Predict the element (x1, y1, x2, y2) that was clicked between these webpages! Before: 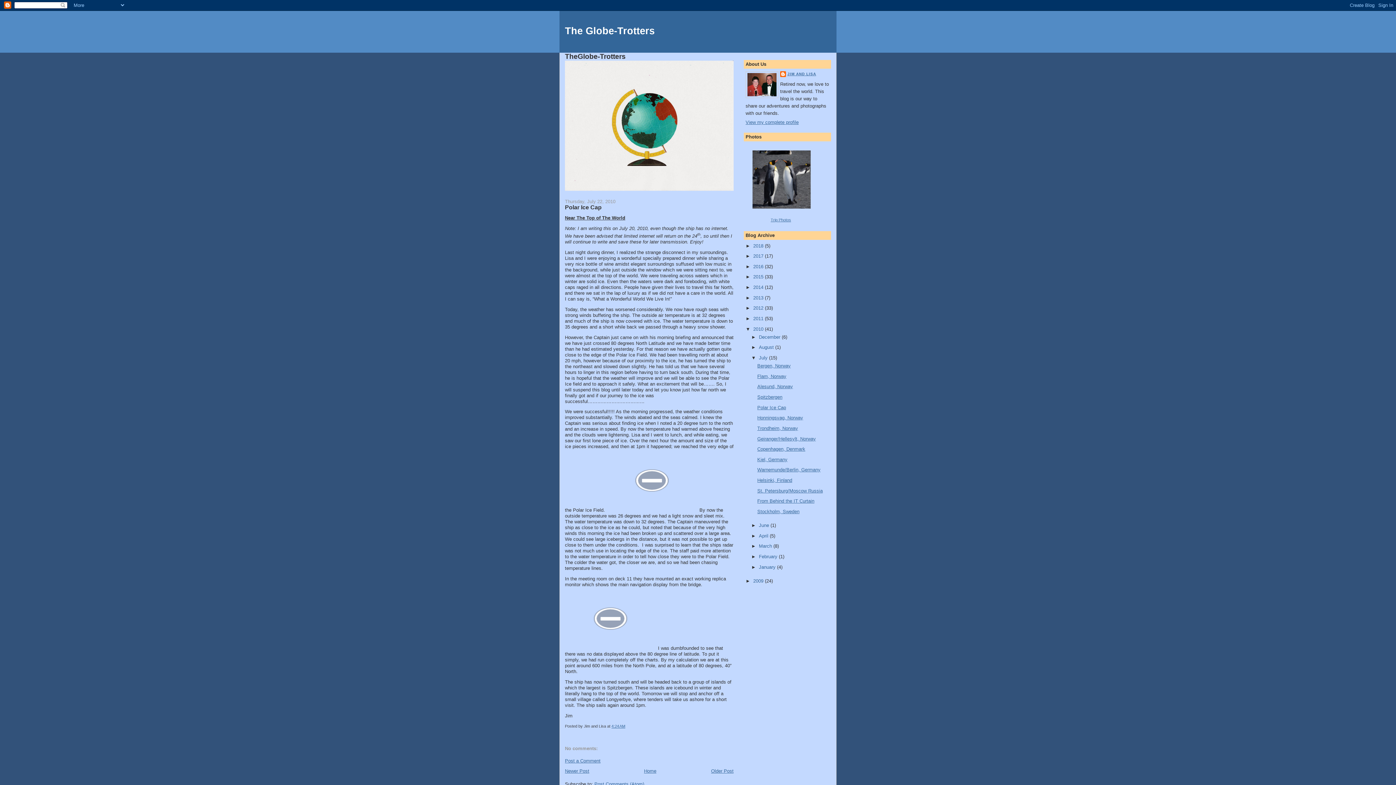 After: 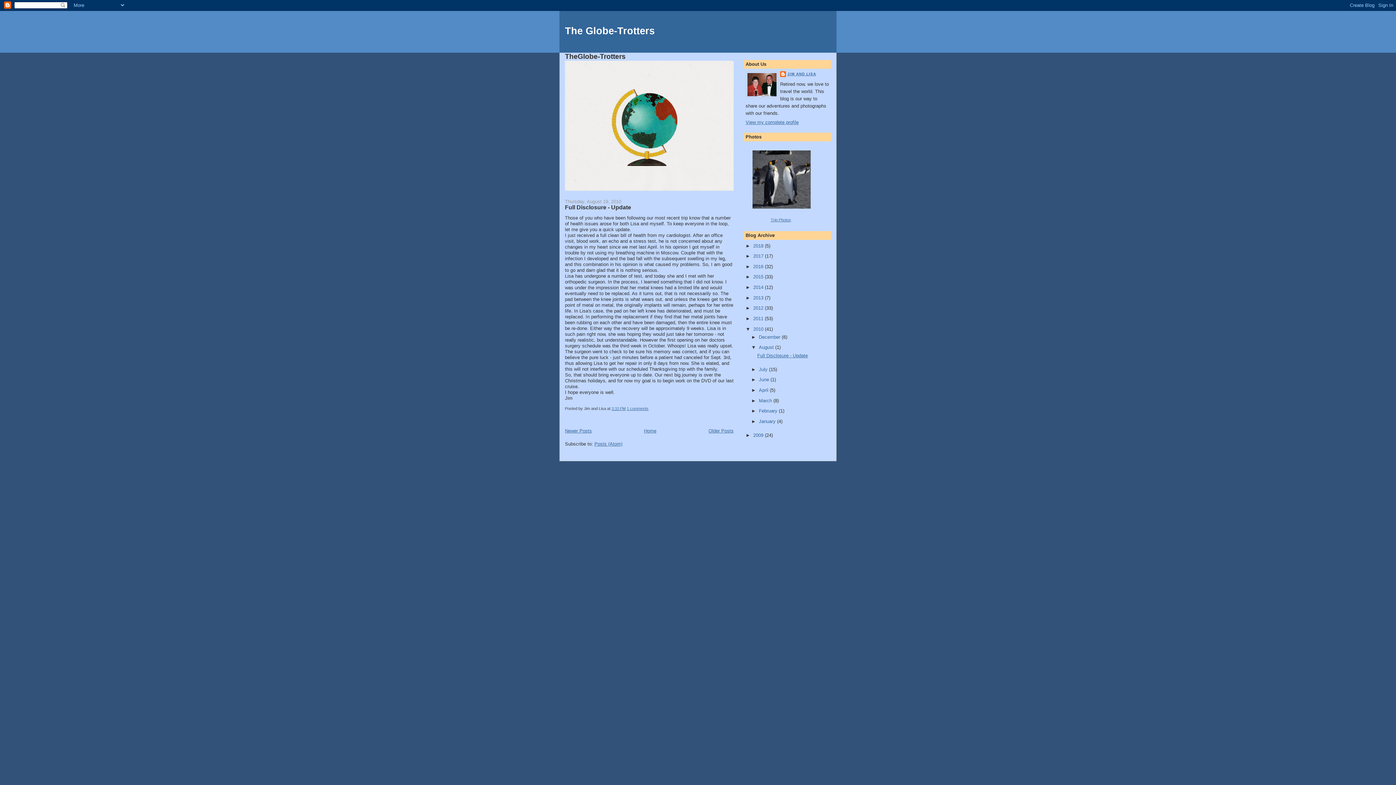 Action: label: August  bbox: (759, 344, 775, 350)